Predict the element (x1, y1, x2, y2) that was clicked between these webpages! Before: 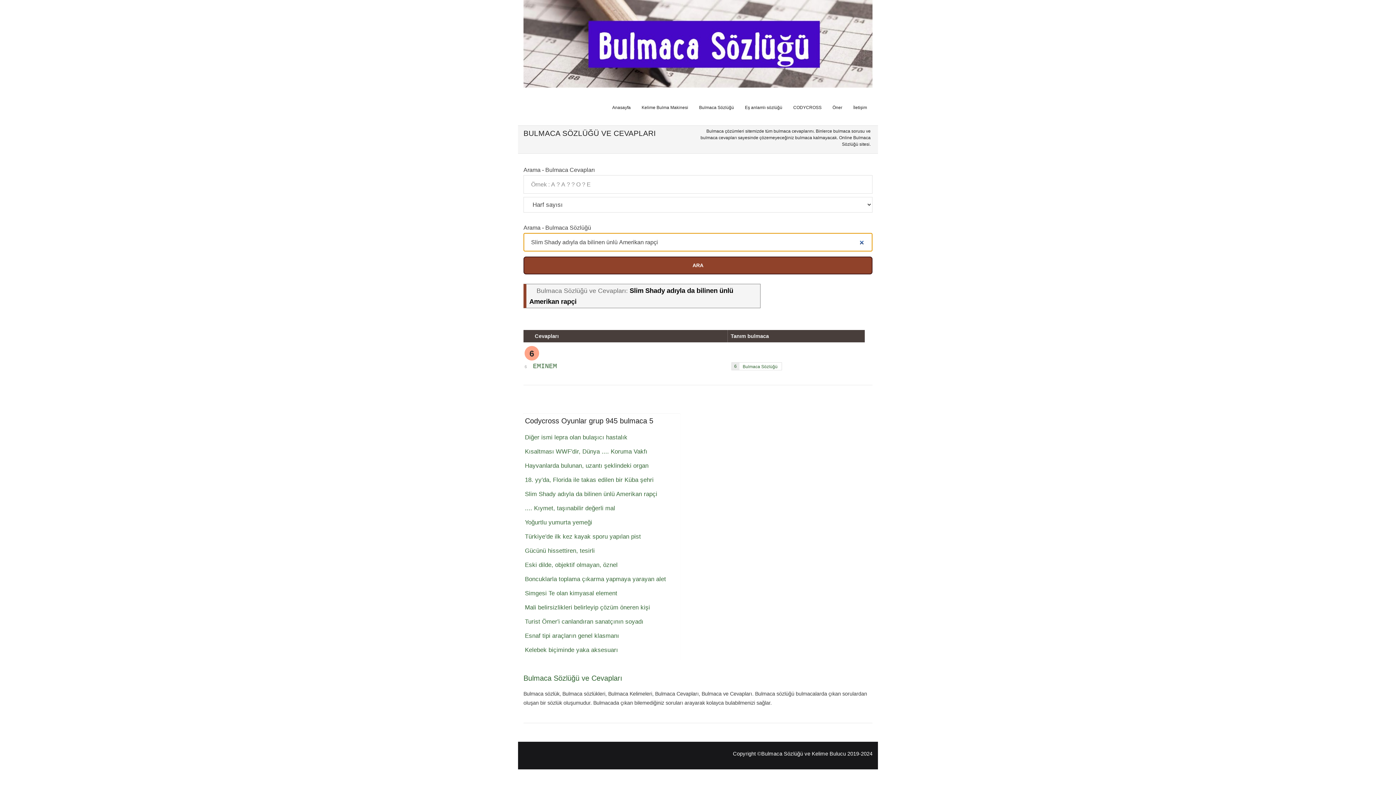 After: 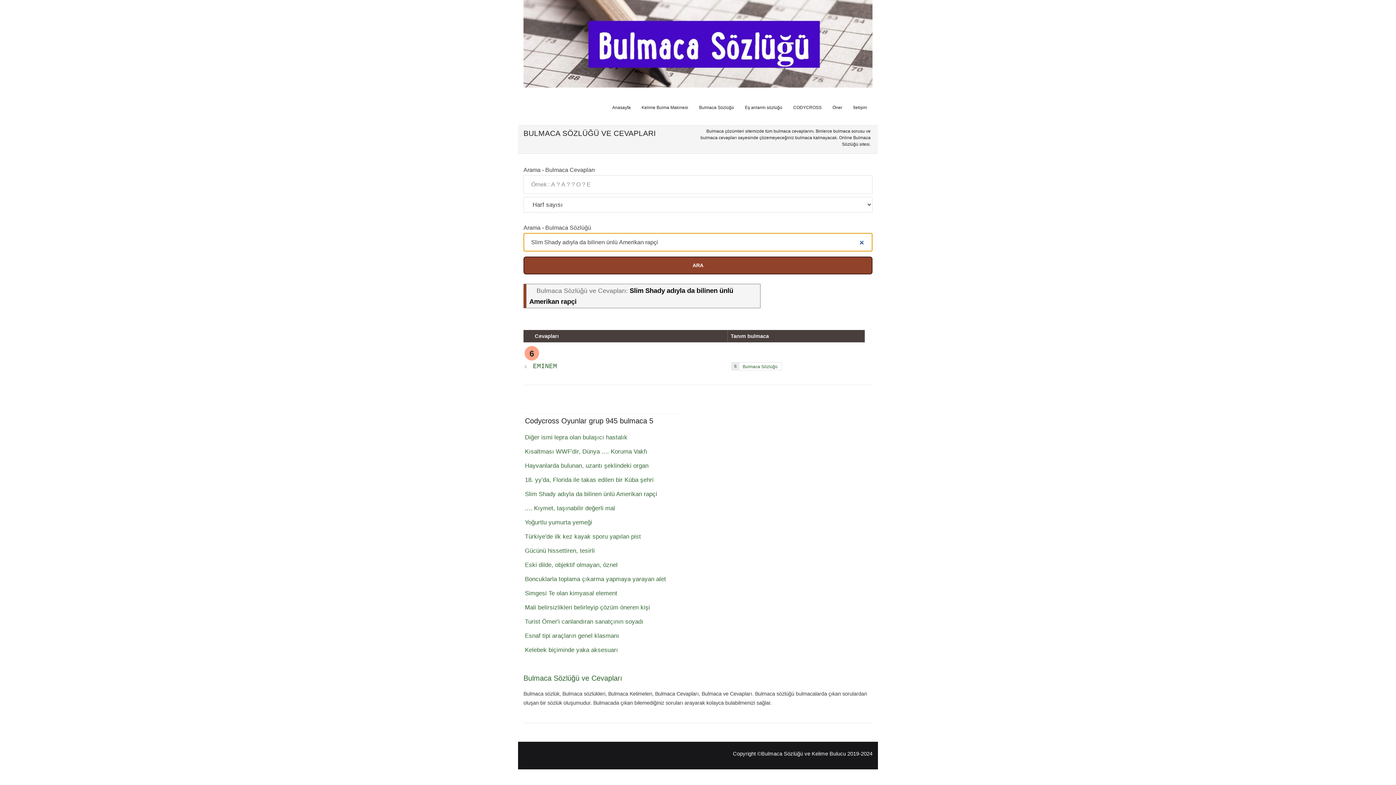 Action: label: Slim Shady adıyla da bilinen ünlü Amerikan rapçi bbox: (525, 490, 657, 497)